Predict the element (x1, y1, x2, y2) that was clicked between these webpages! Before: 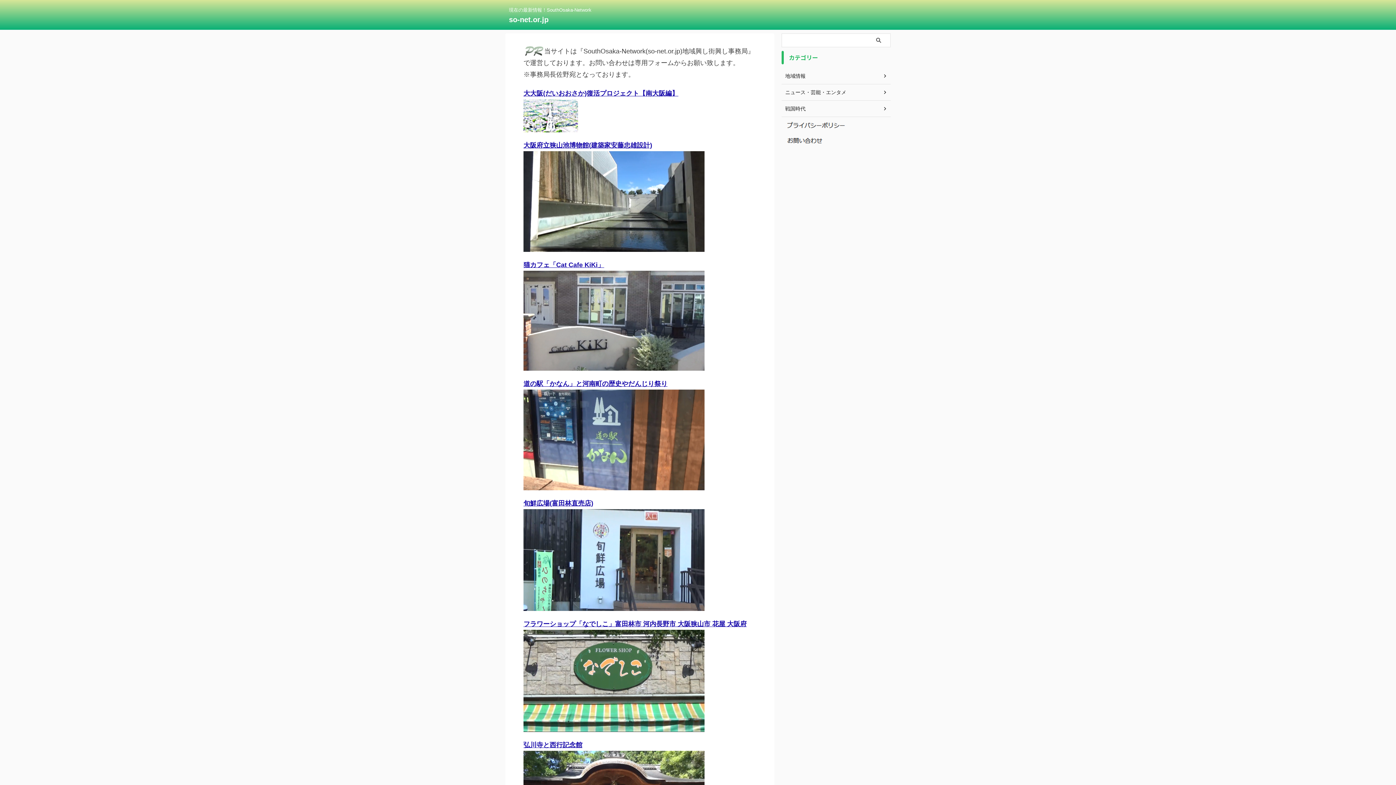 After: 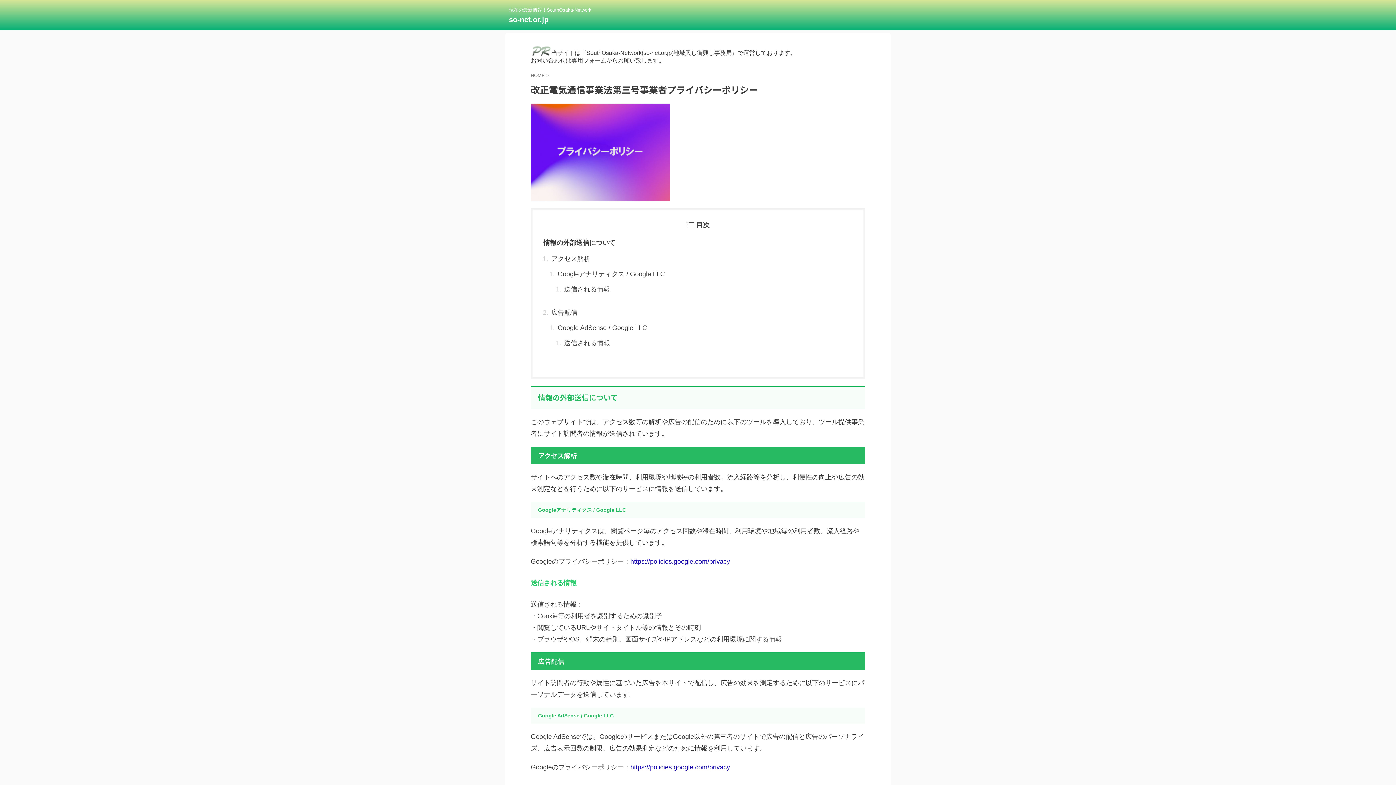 Action: bbox: (781, 123, 846, 129)